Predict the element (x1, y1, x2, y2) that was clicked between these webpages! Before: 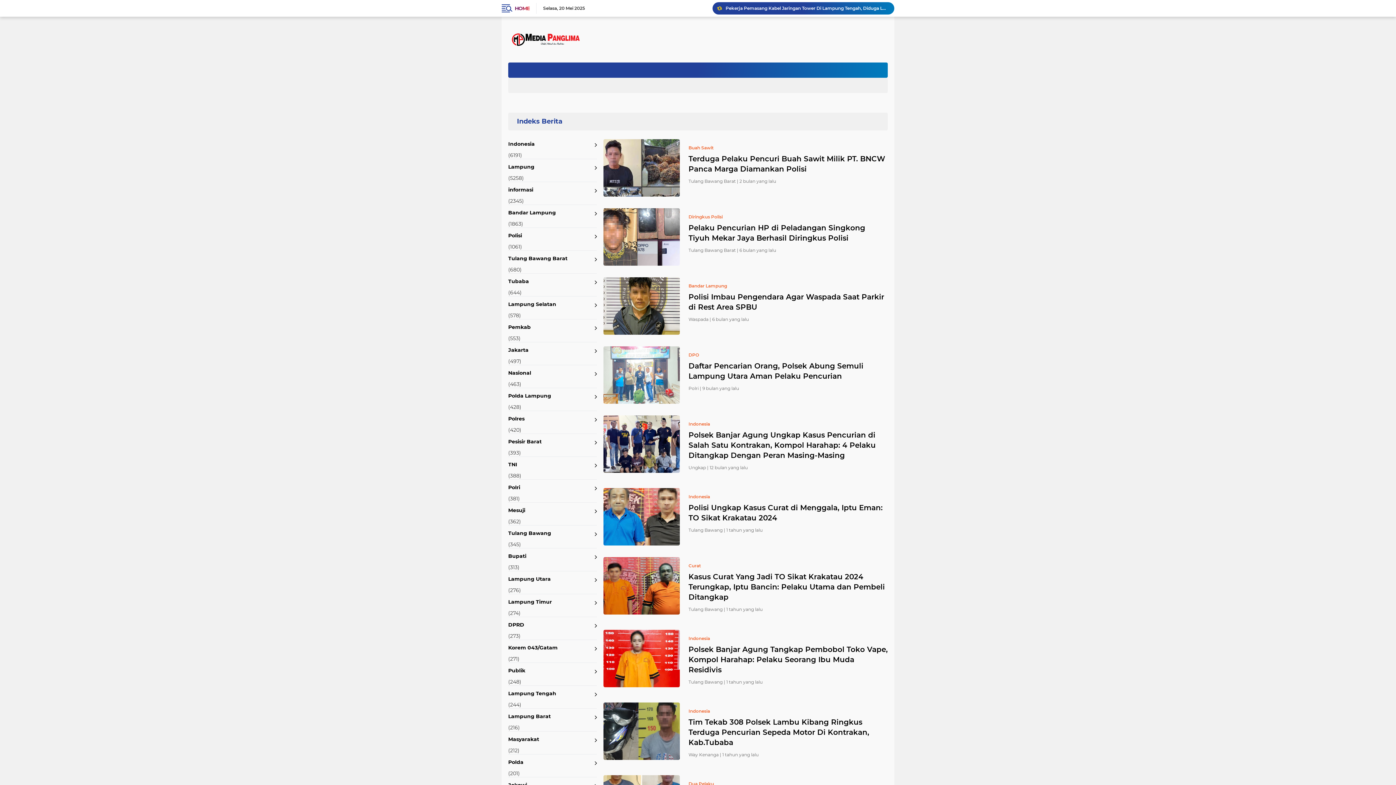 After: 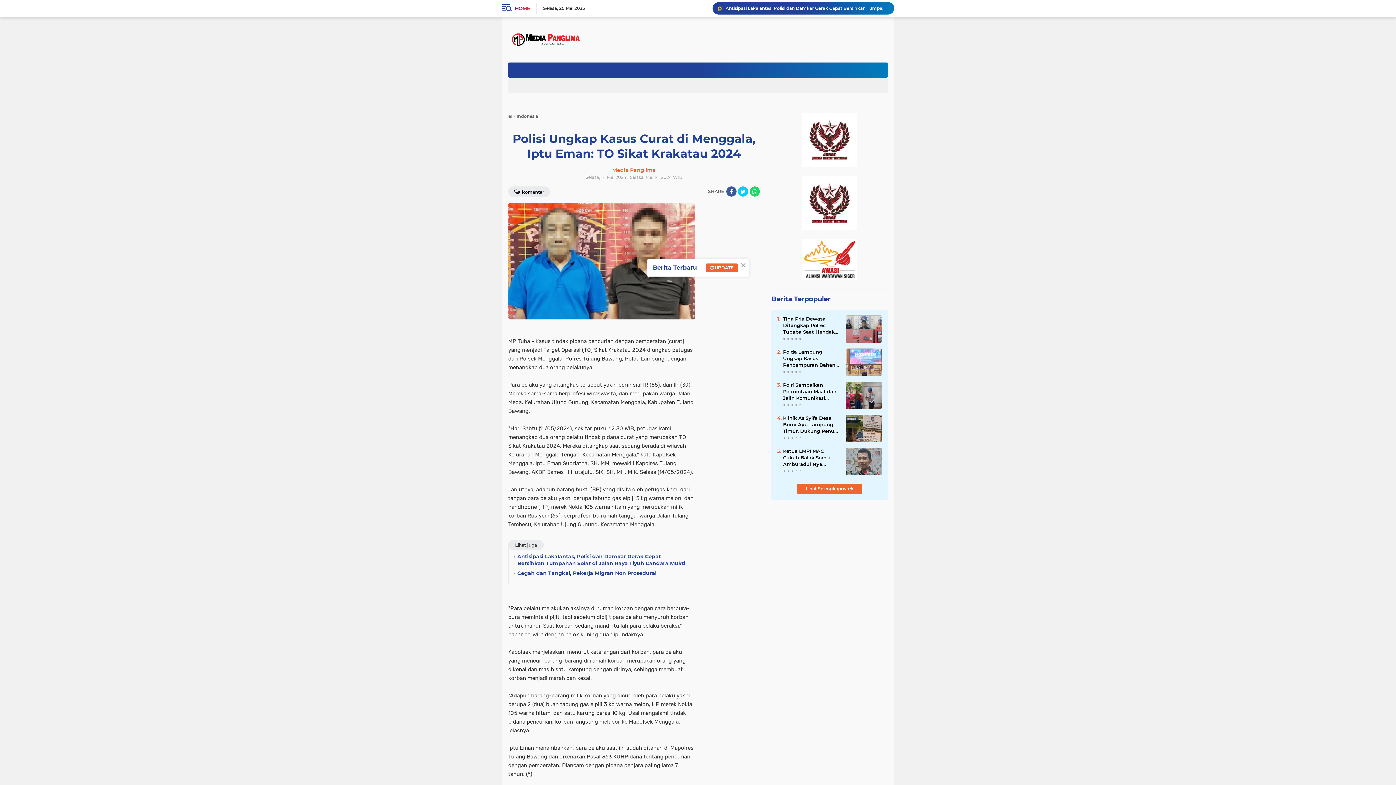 Action: bbox: (603, 502, 888, 523) label: Polisi Ungkap Kasus Curat di Menggala, Iptu Eman: TO Sikat Krakatau 2024